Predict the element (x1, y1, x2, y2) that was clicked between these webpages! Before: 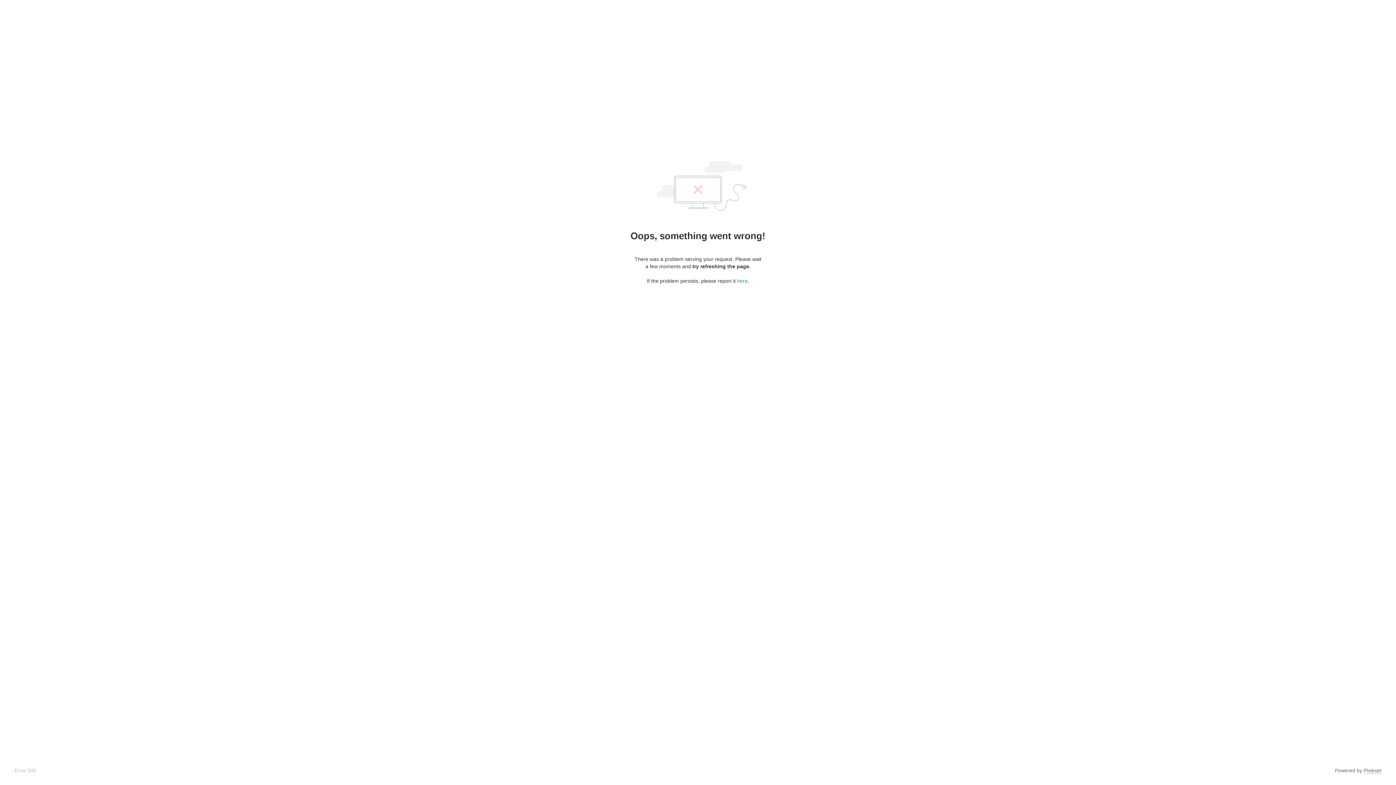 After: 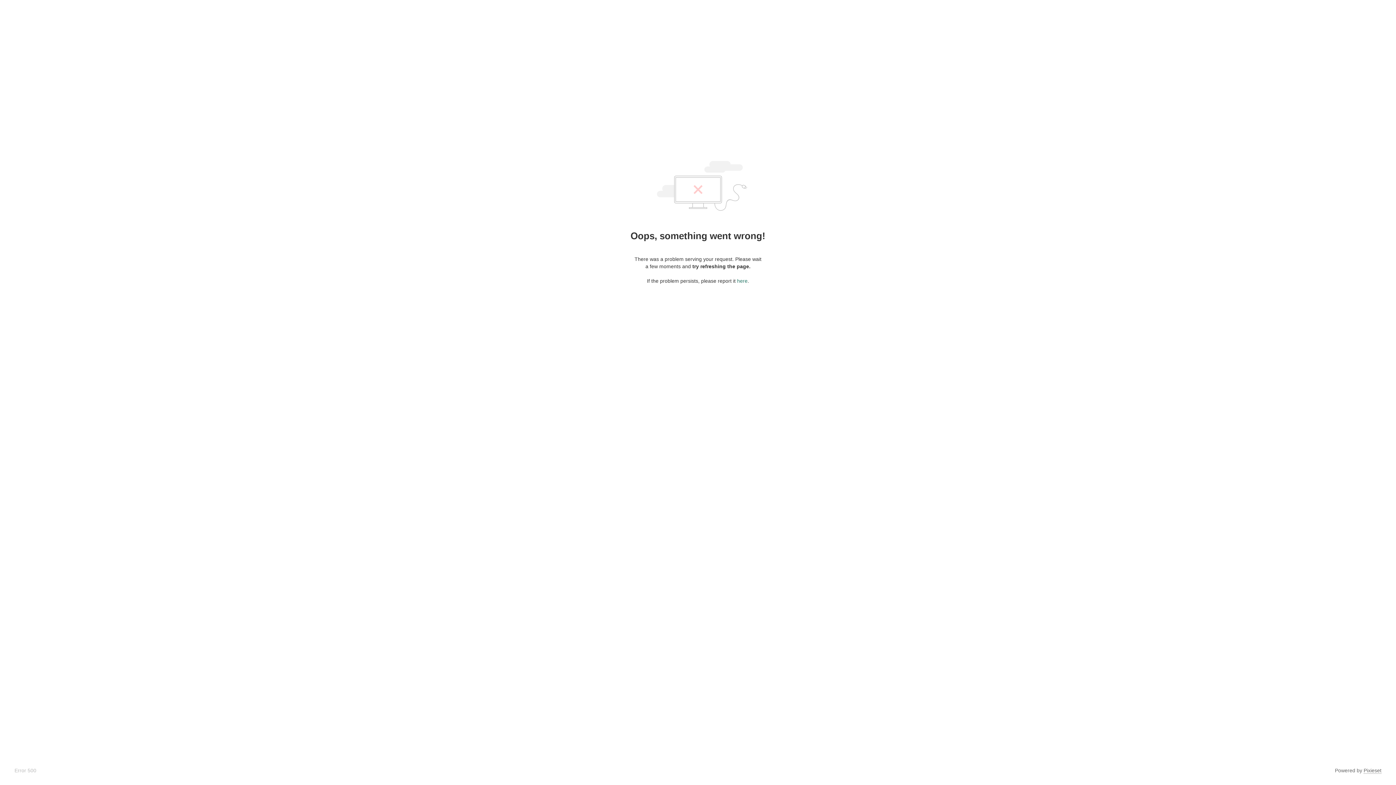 Action: label: here bbox: (737, 278, 747, 284)